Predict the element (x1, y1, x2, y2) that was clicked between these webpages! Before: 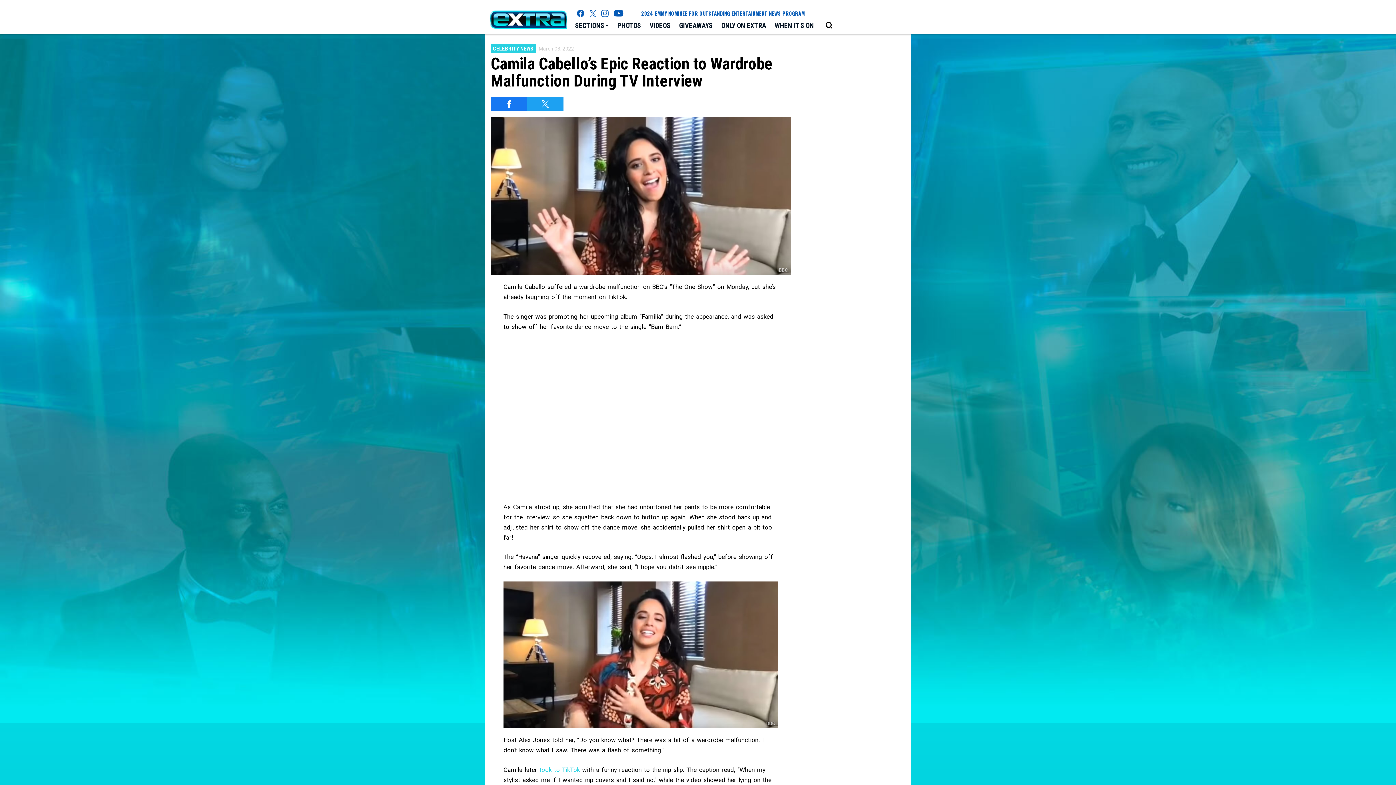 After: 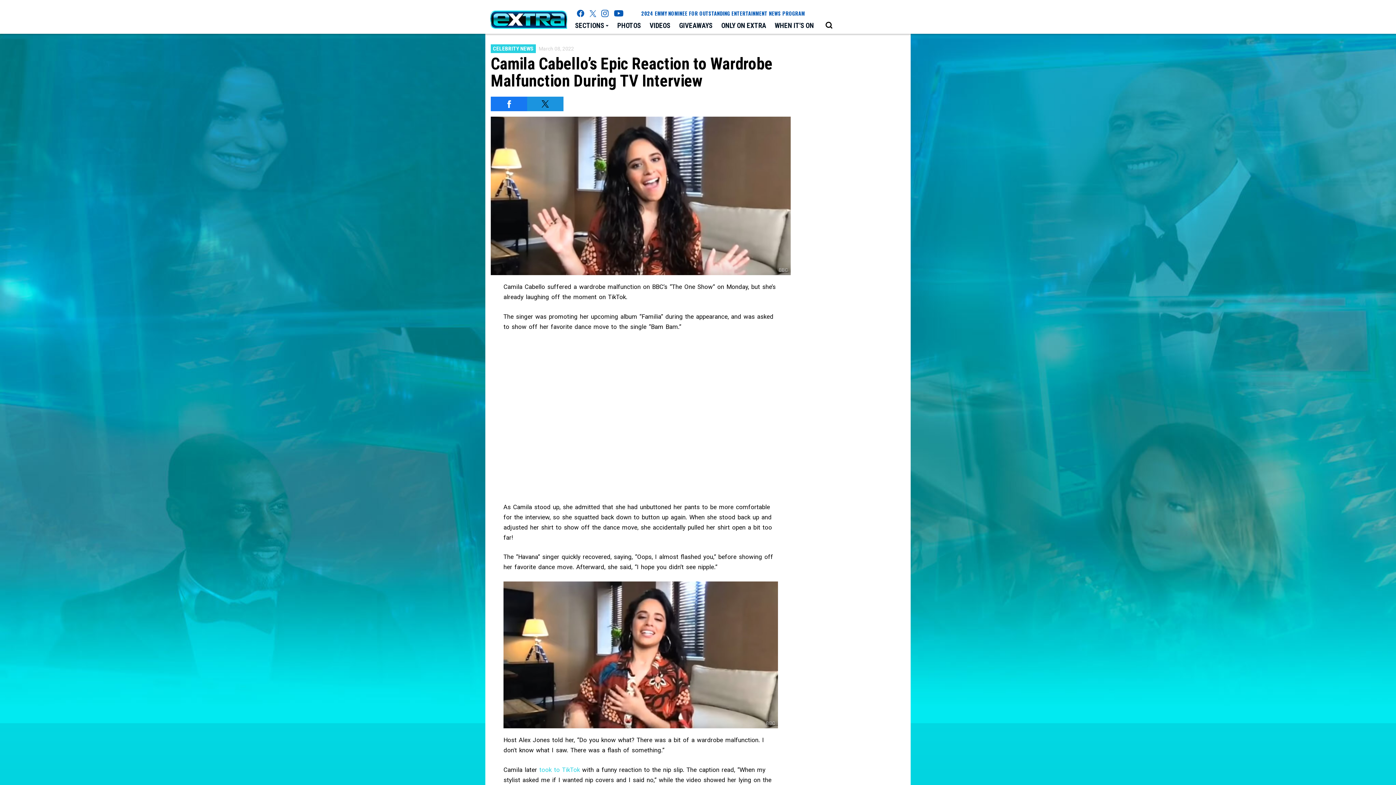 Action: label: Share on Twitter bbox: (527, 96, 563, 111)